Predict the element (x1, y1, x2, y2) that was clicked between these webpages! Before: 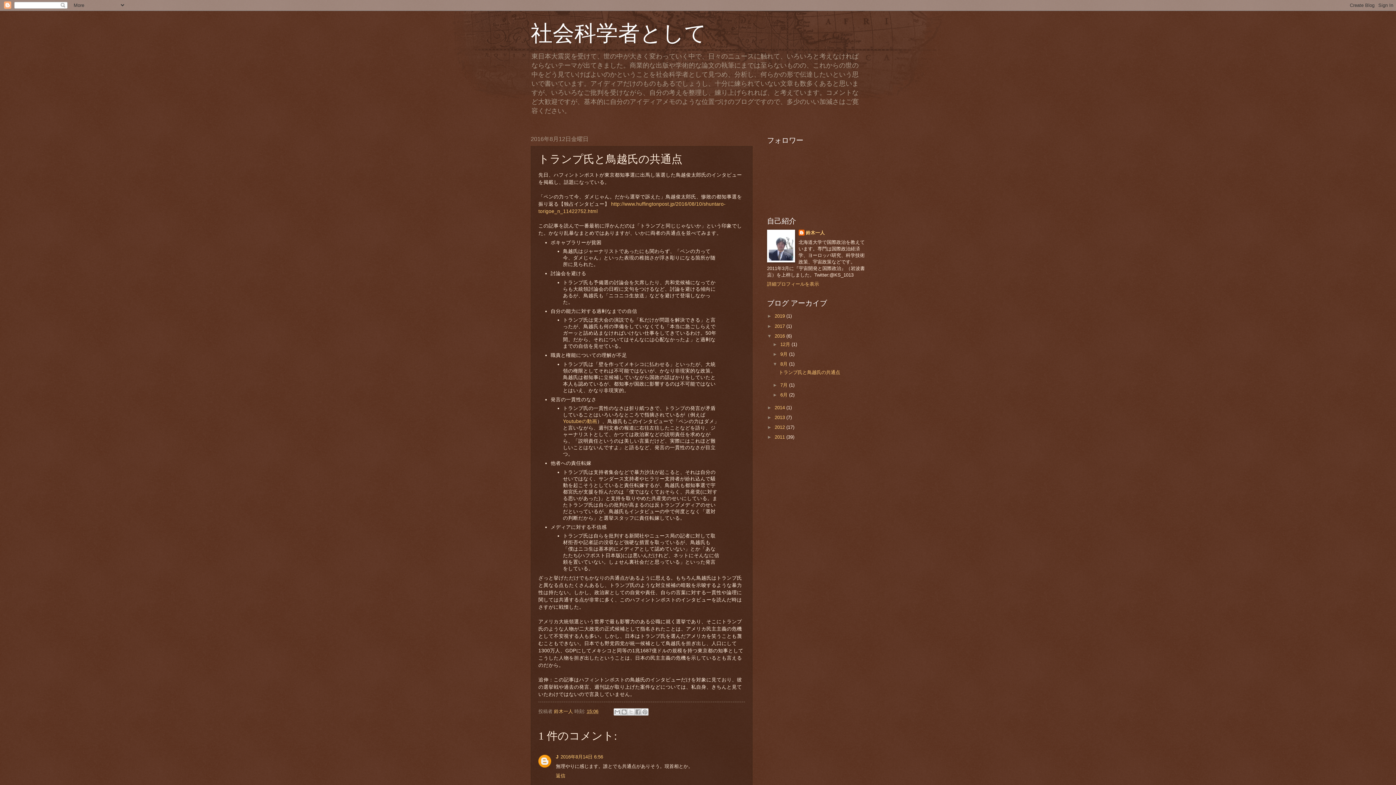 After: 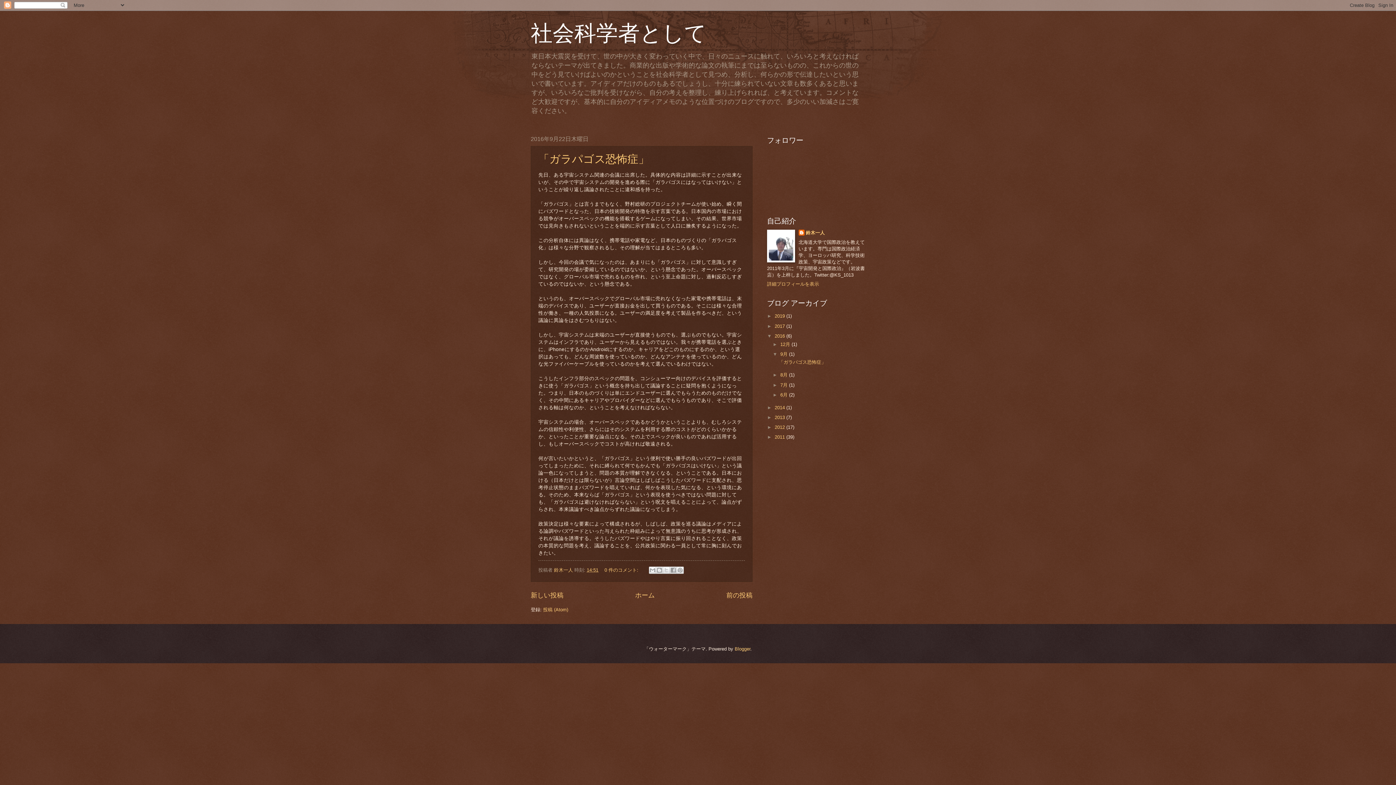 Action: label: 9月  bbox: (780, 351, 789, 357)